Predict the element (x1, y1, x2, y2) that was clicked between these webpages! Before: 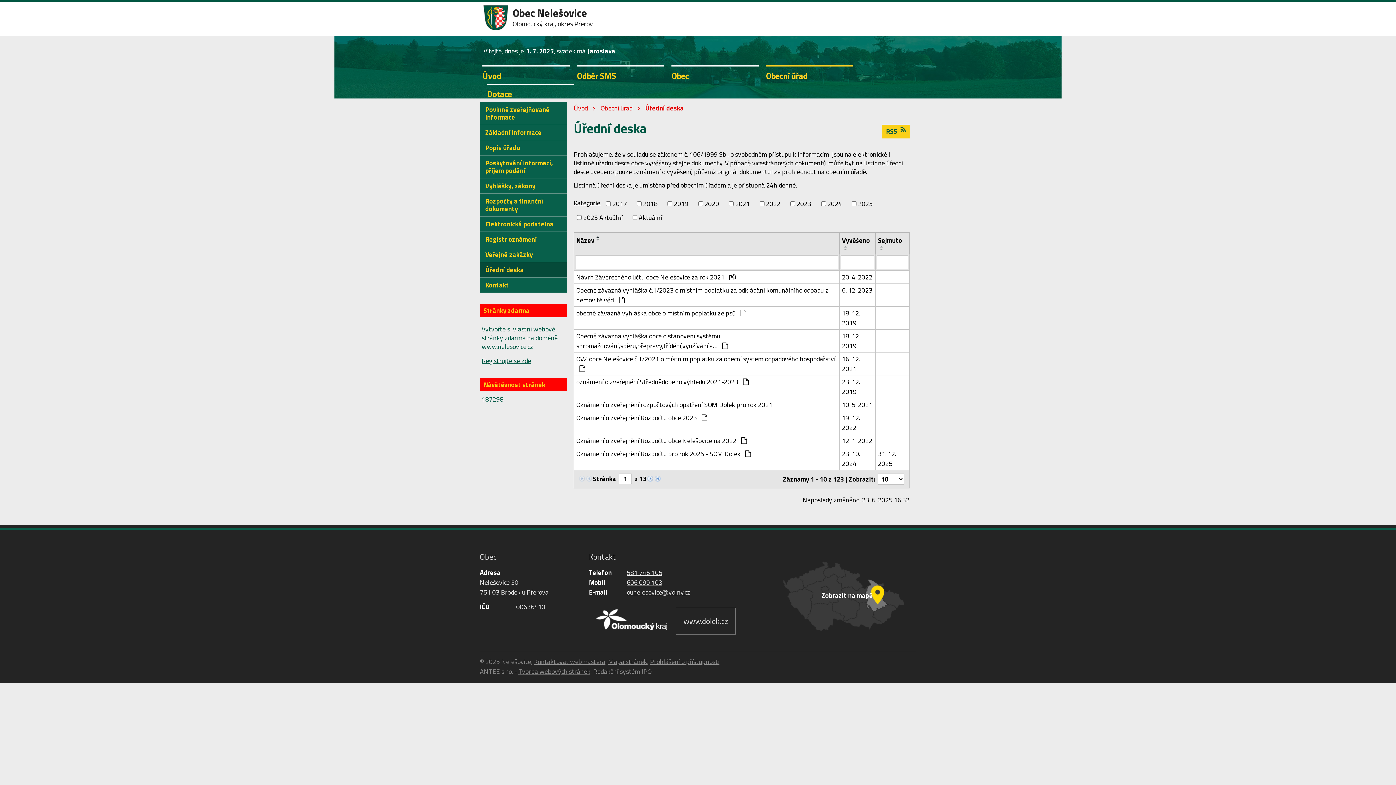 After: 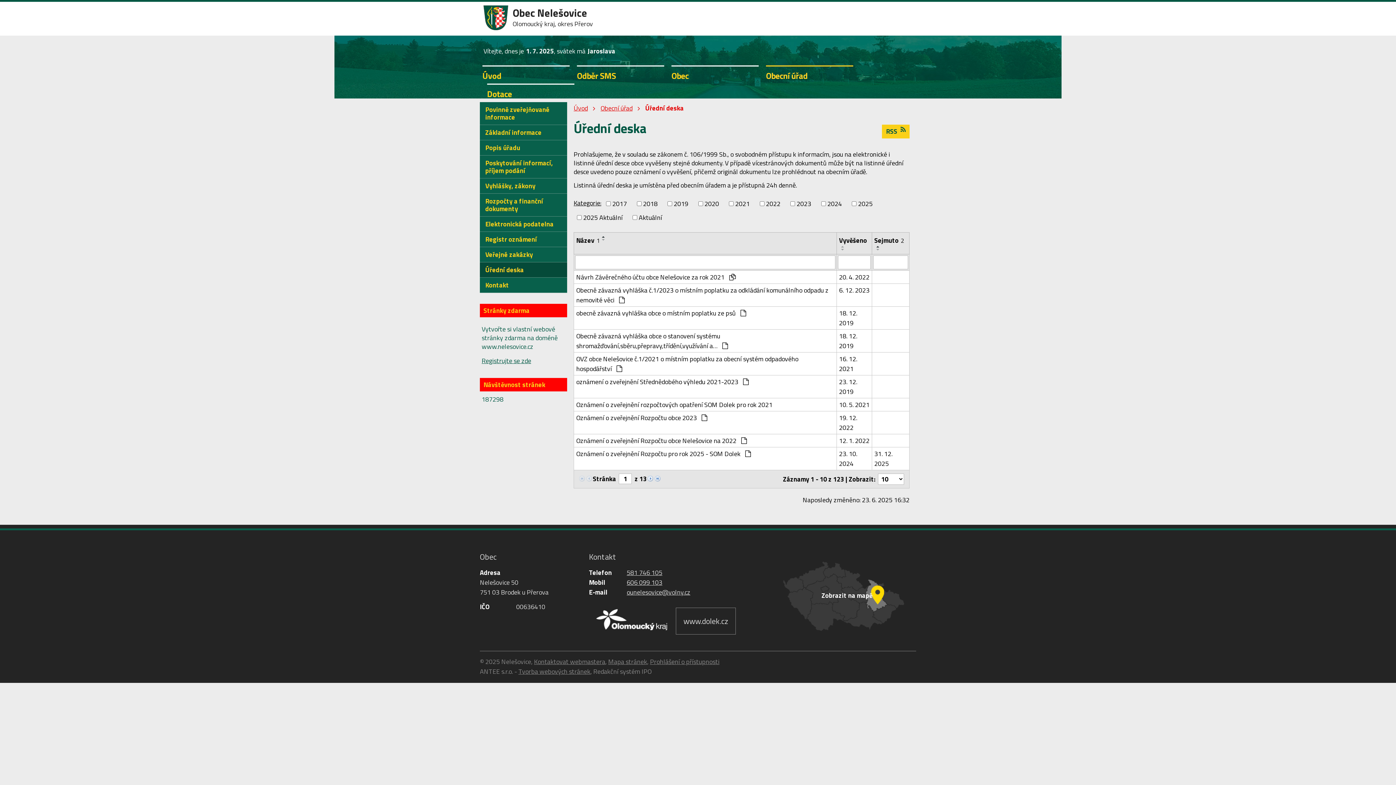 Action: bbox: (878, 245, 886, 248)